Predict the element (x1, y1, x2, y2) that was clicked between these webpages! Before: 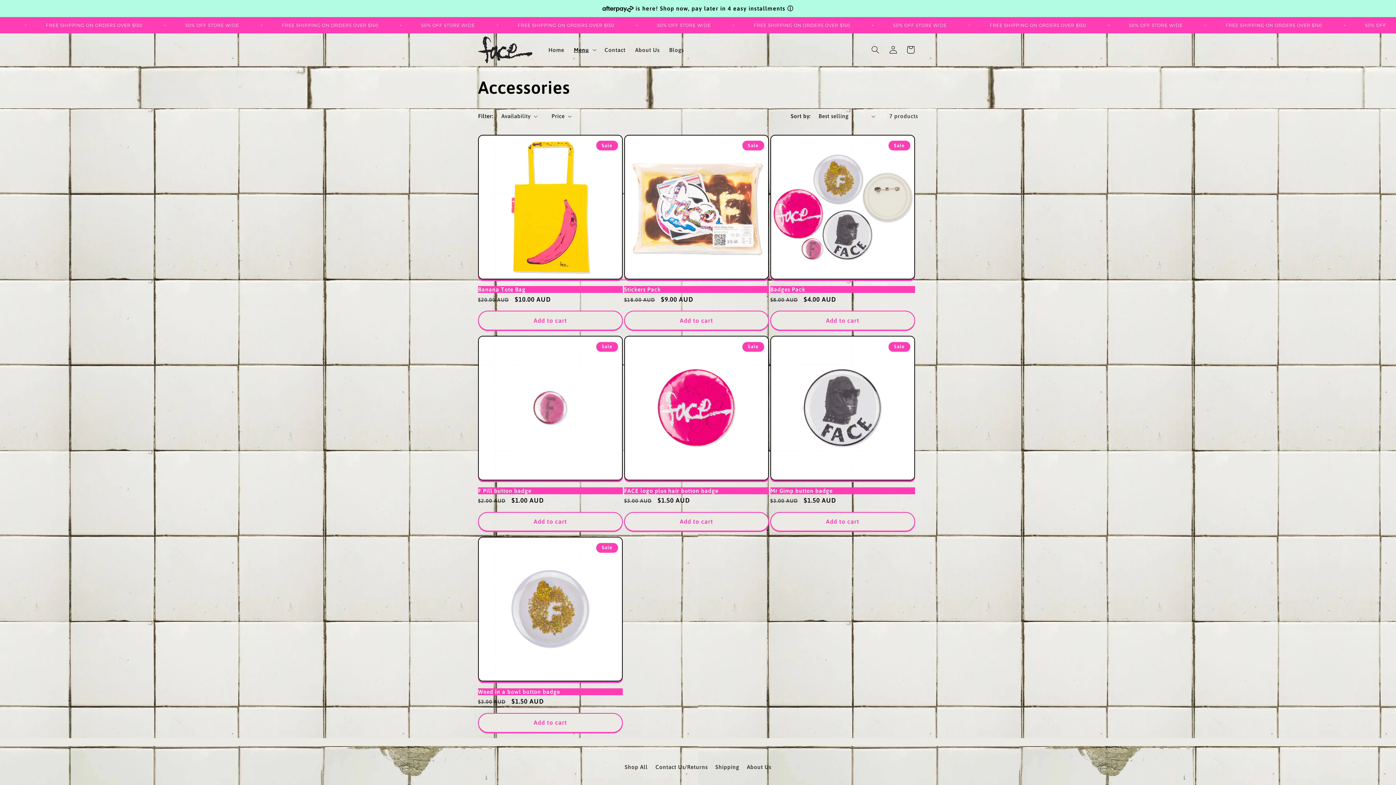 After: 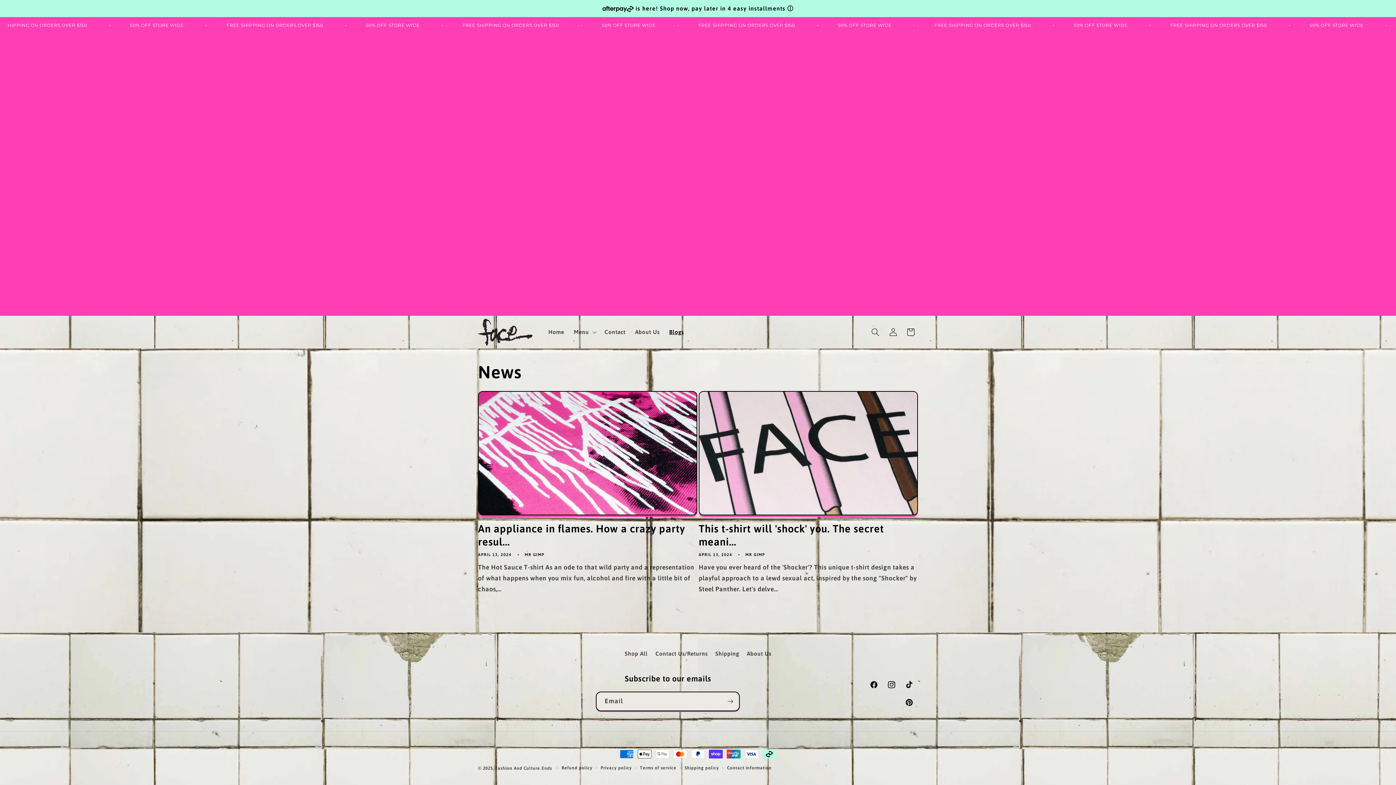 Action: label: Blogs bbox: (664, 41, 688, 58)